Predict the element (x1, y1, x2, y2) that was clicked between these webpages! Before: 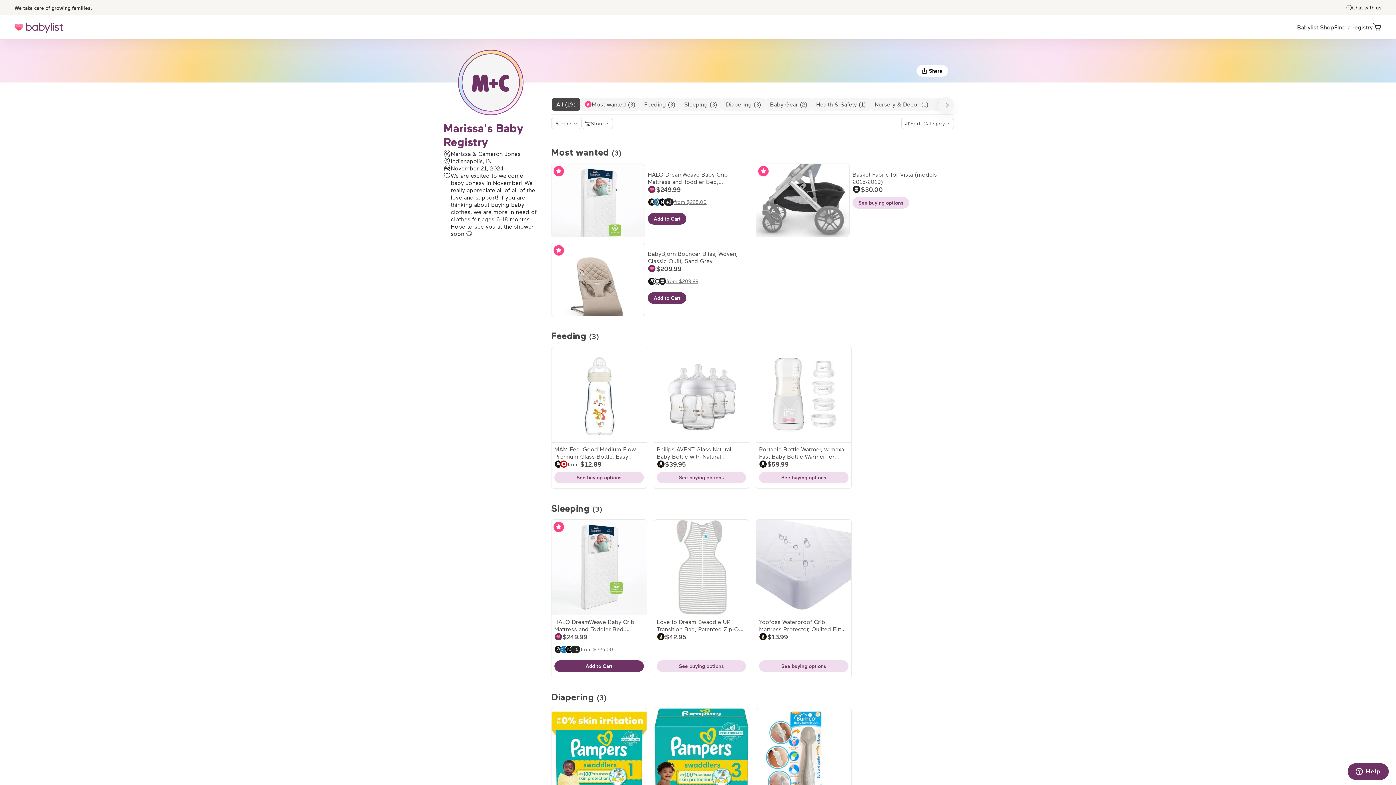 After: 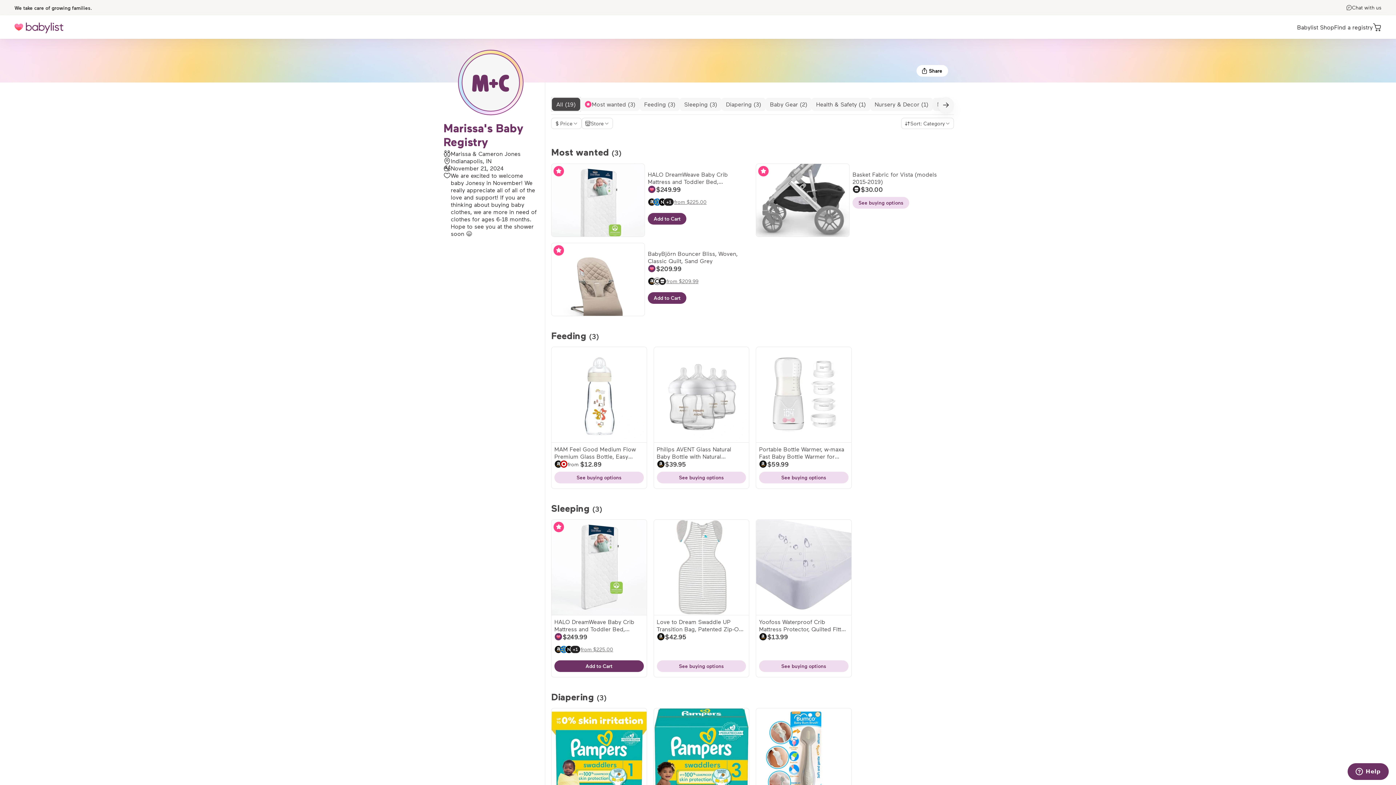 Action: label: All (19) bbox: (552, 97, 580, 110)